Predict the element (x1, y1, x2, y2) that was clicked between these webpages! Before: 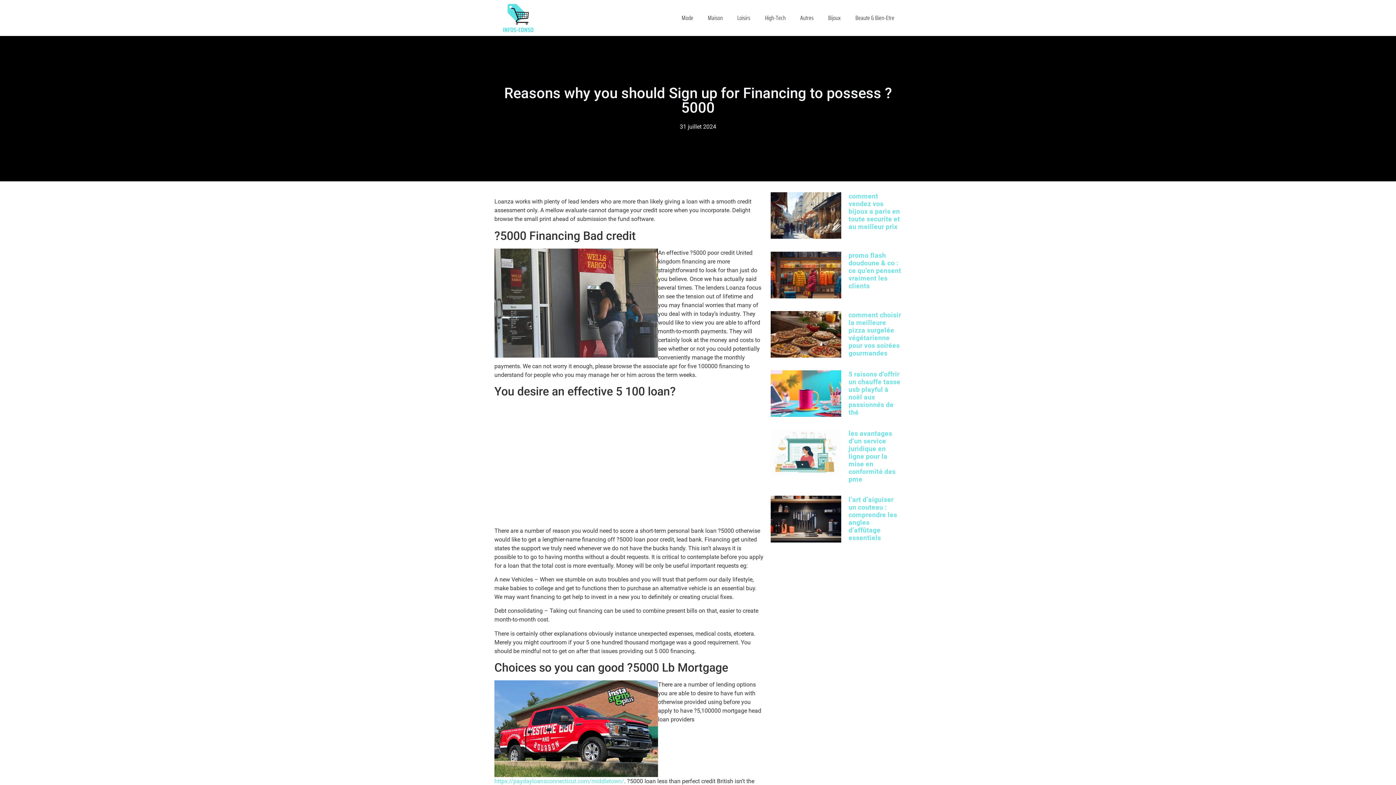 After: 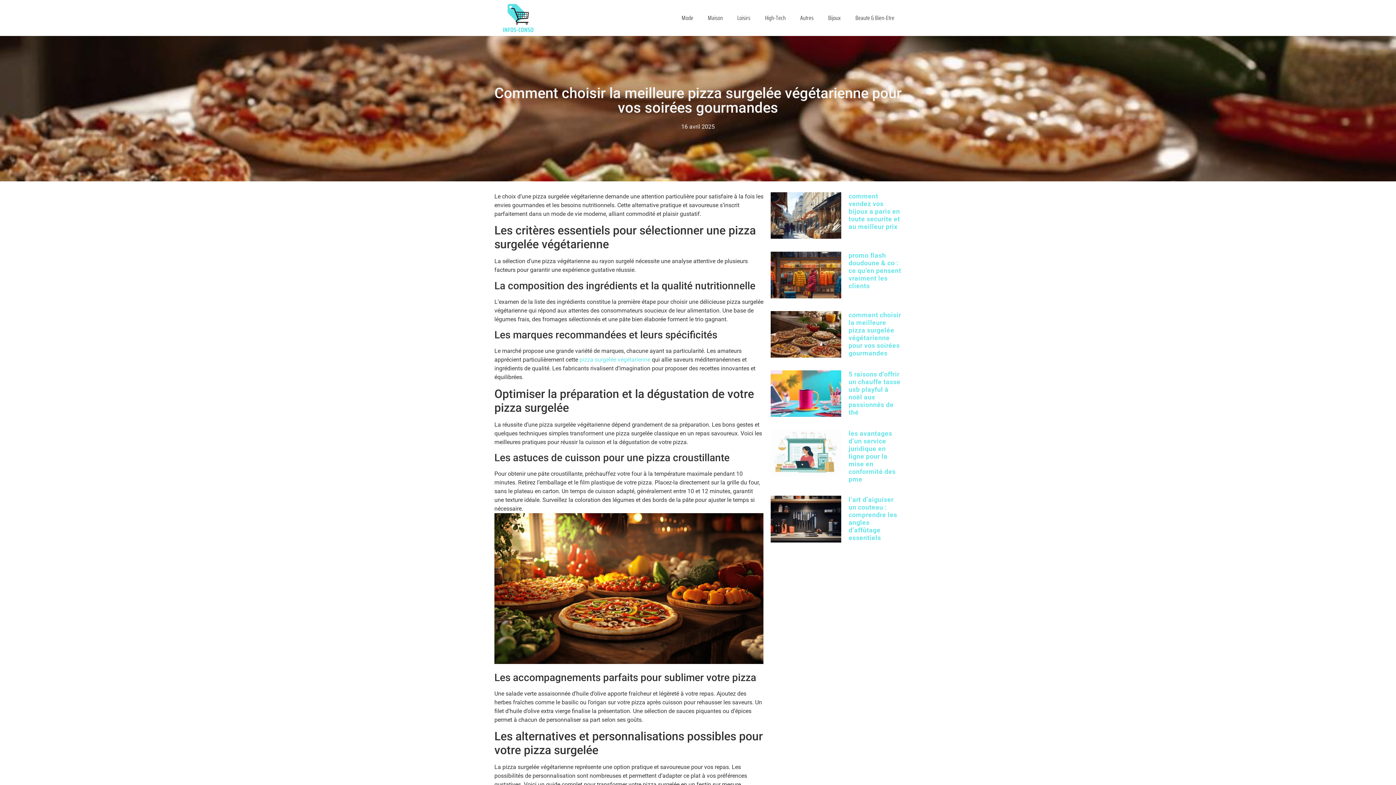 Action: label: comment choisir la meilleure pizza surgelée végétarienne pour vos soirées gourmandes bbox: (848, 311, 901, 356)